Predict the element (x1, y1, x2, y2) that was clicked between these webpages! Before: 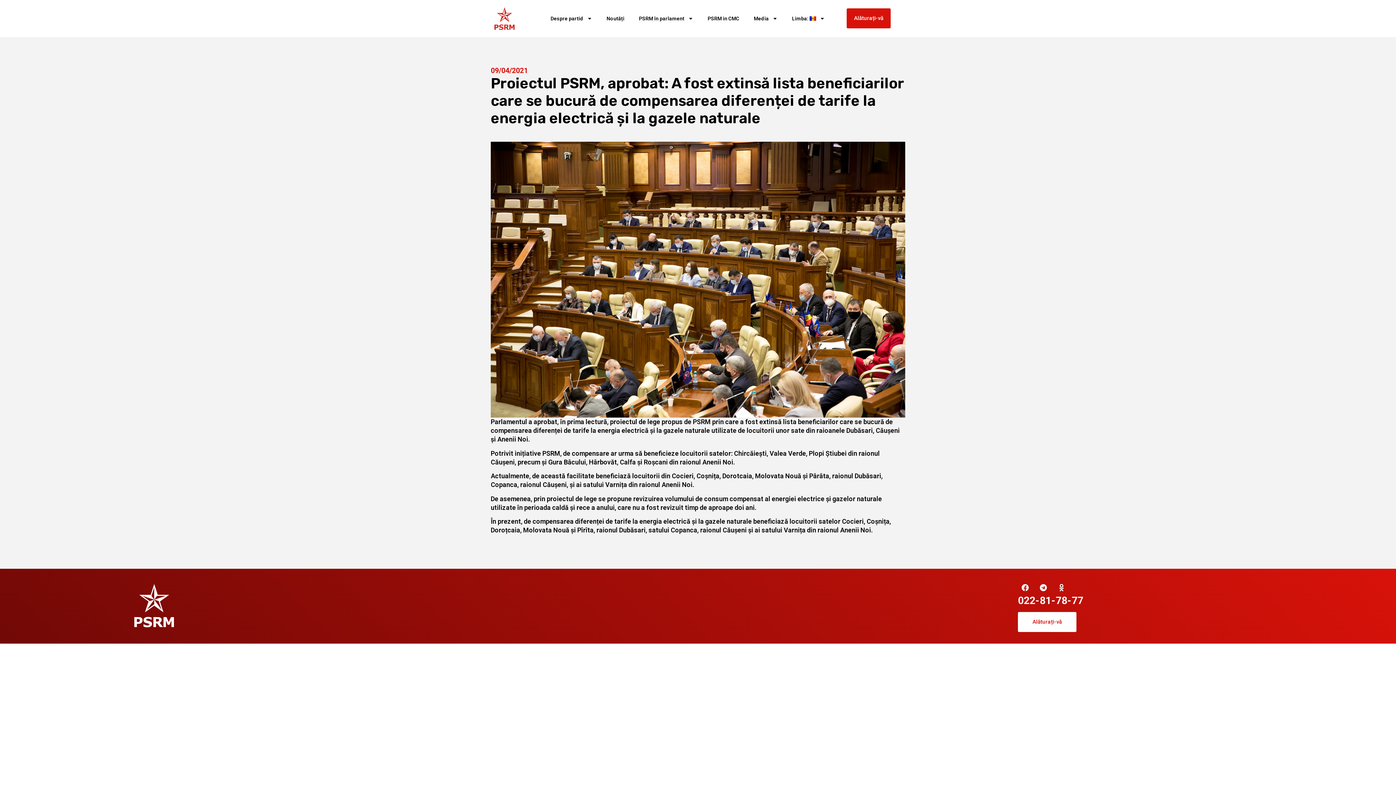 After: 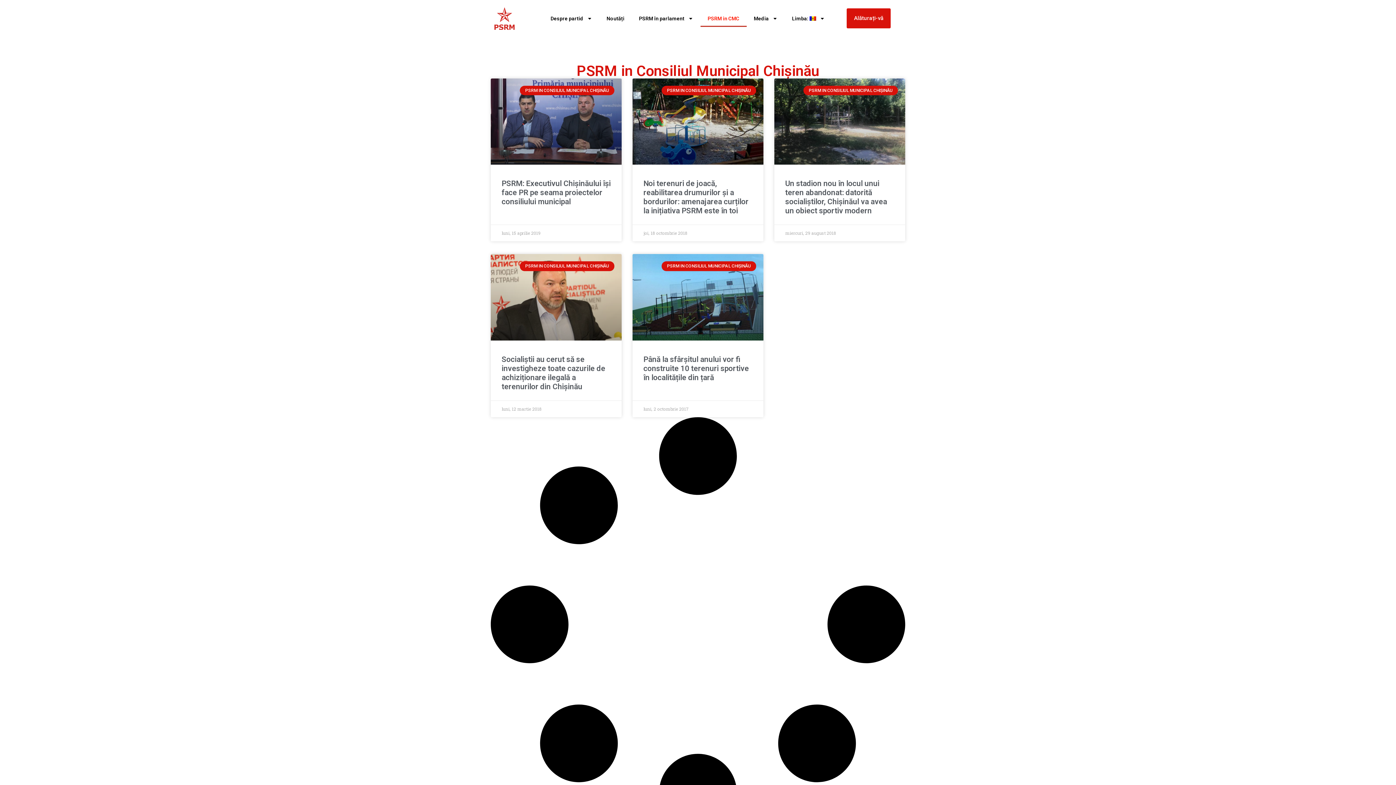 Action: label: PSRM in CMC bbox: (700, 10, 746, 26)